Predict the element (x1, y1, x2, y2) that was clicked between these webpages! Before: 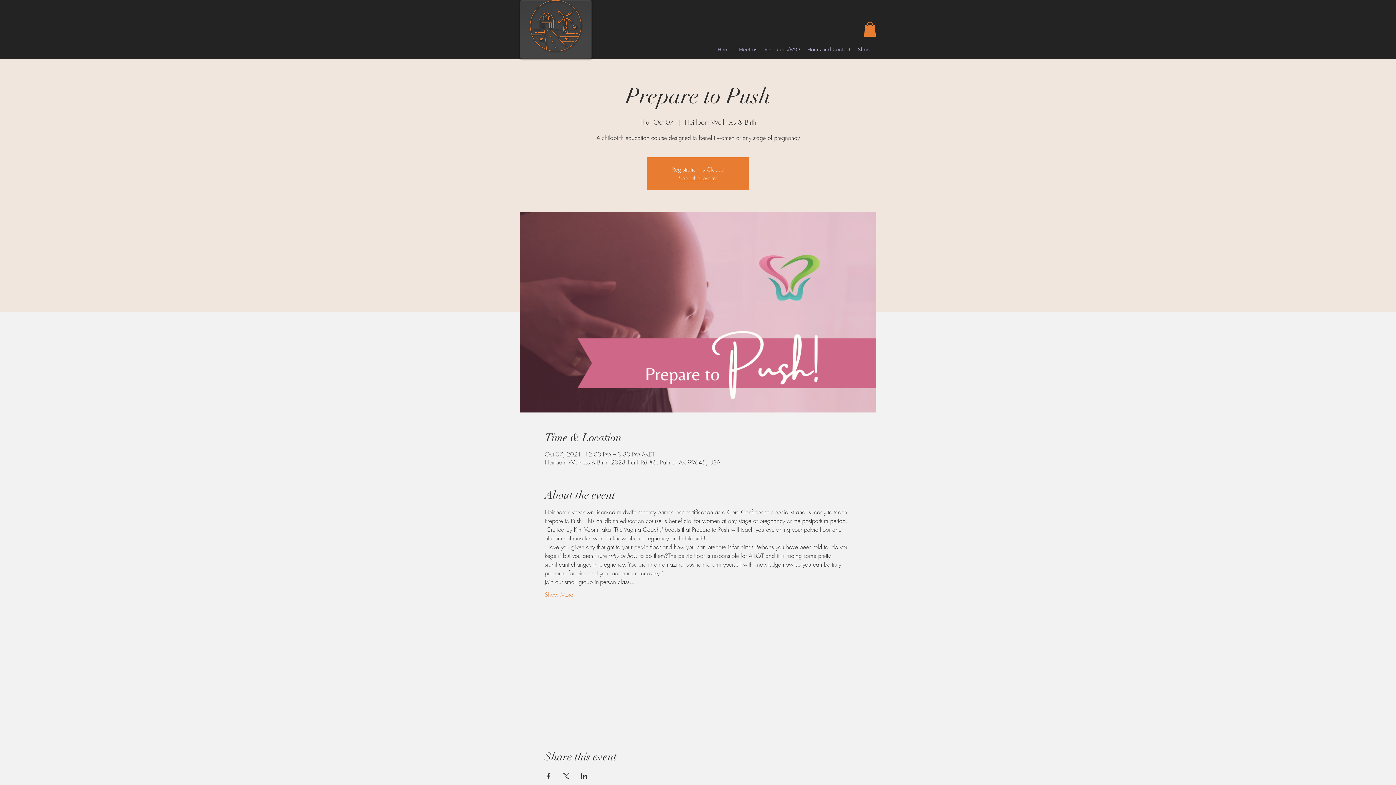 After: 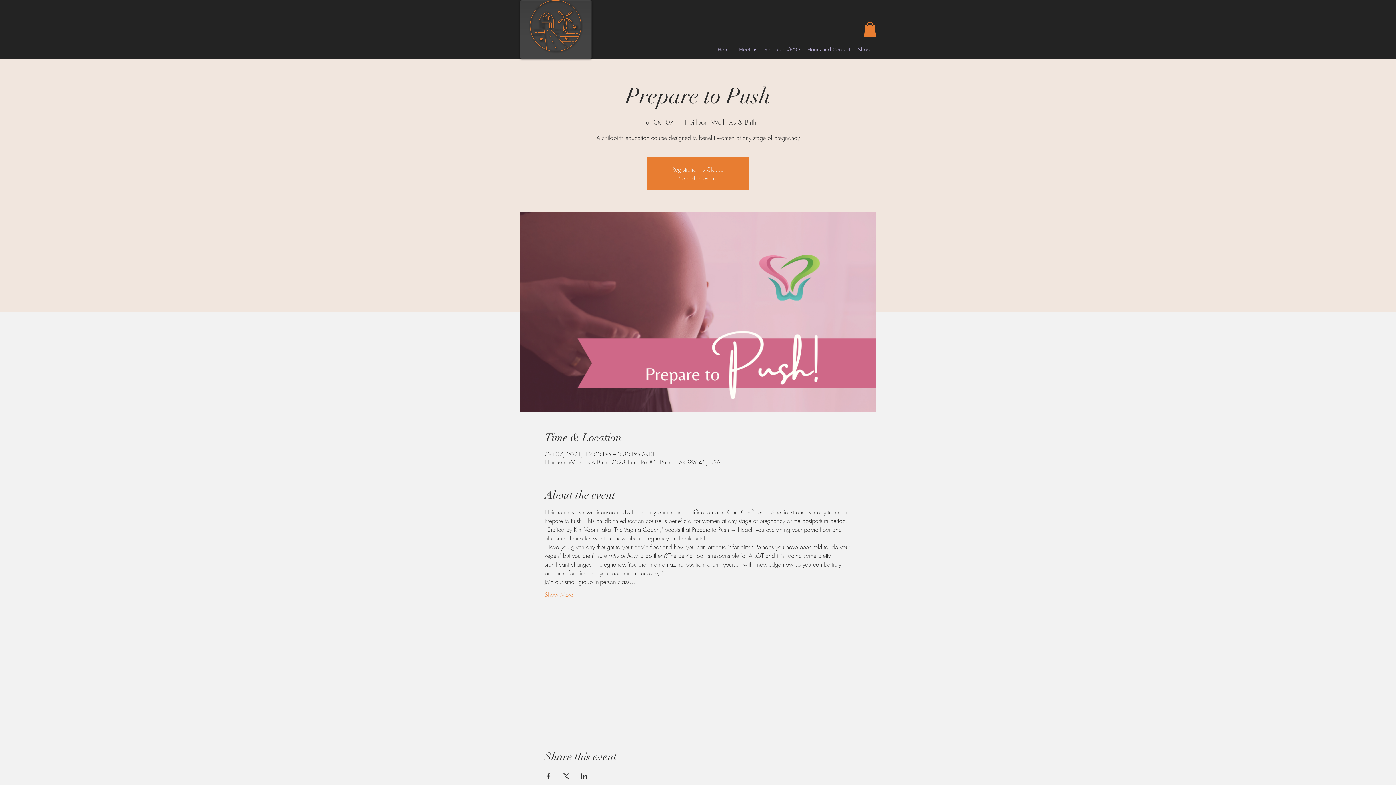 Action: bbox: (544, 590, 573, 598) label: Show More